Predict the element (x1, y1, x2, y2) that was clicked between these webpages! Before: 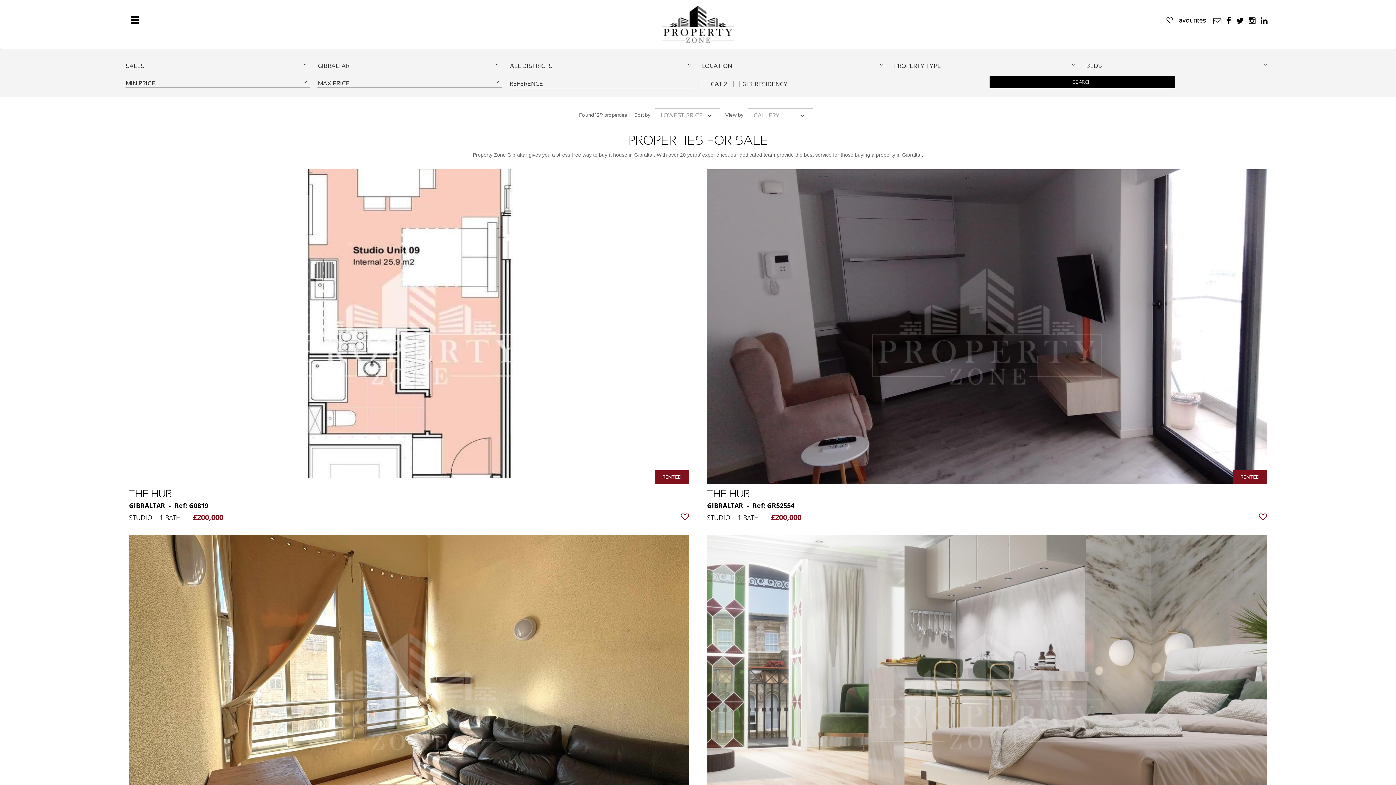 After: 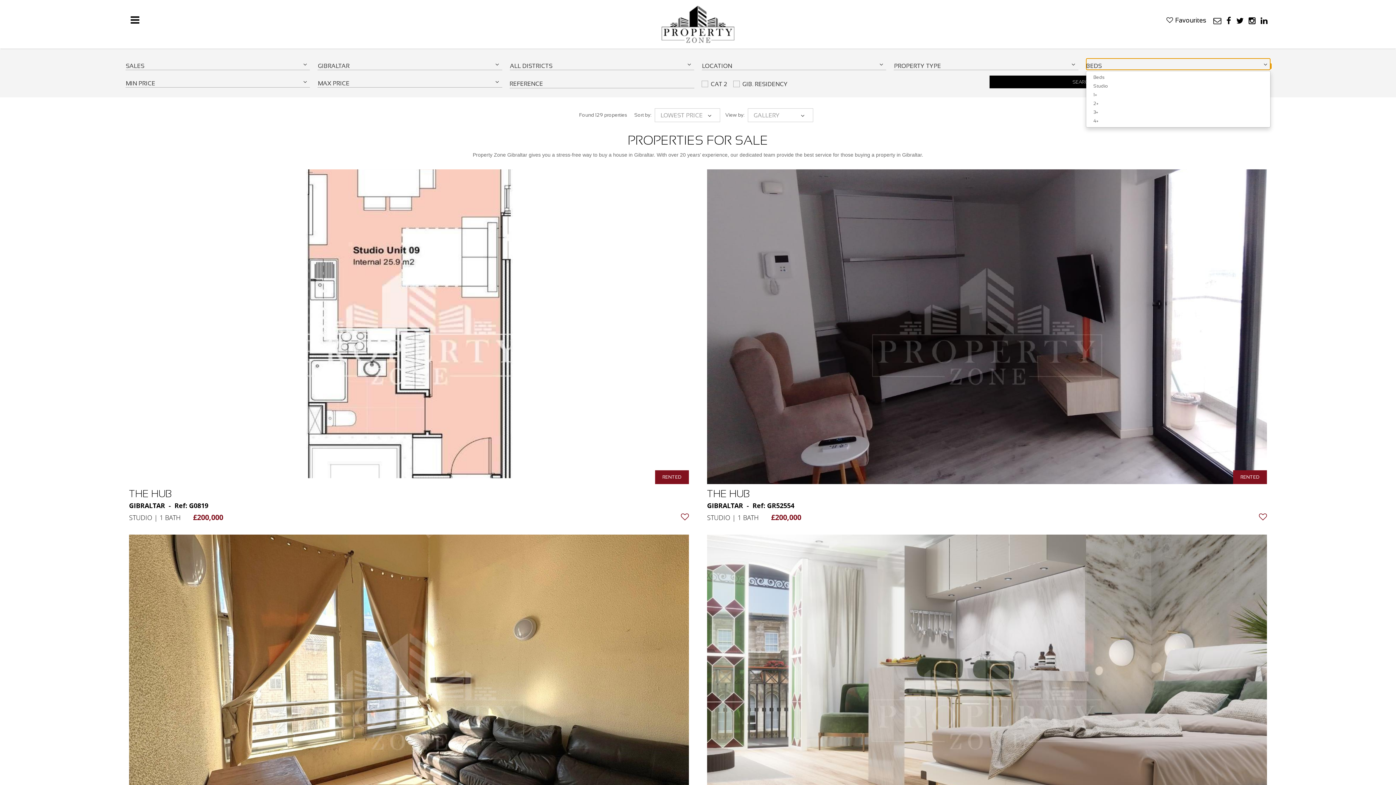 Action: label: BEDS
  bbox: (1086, 58, 1270, 70)